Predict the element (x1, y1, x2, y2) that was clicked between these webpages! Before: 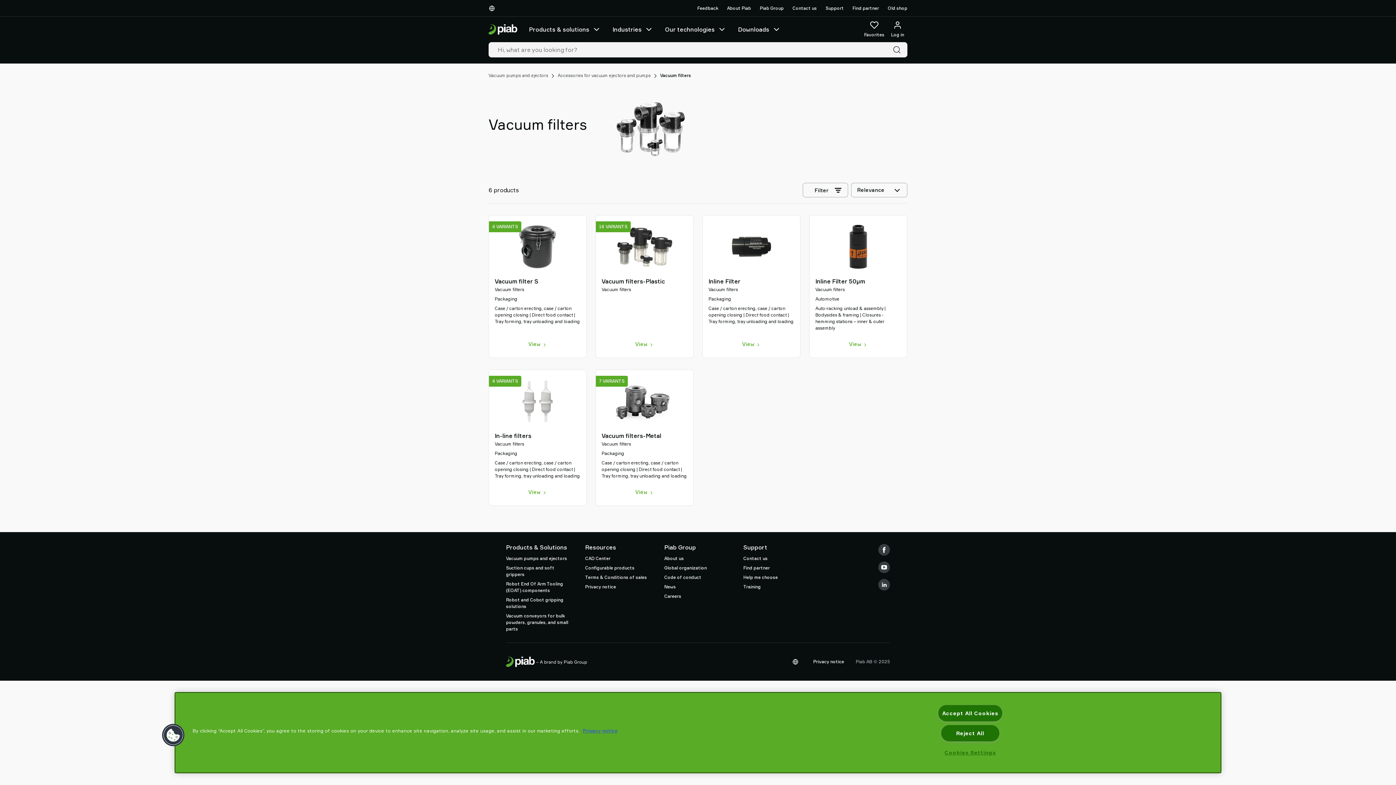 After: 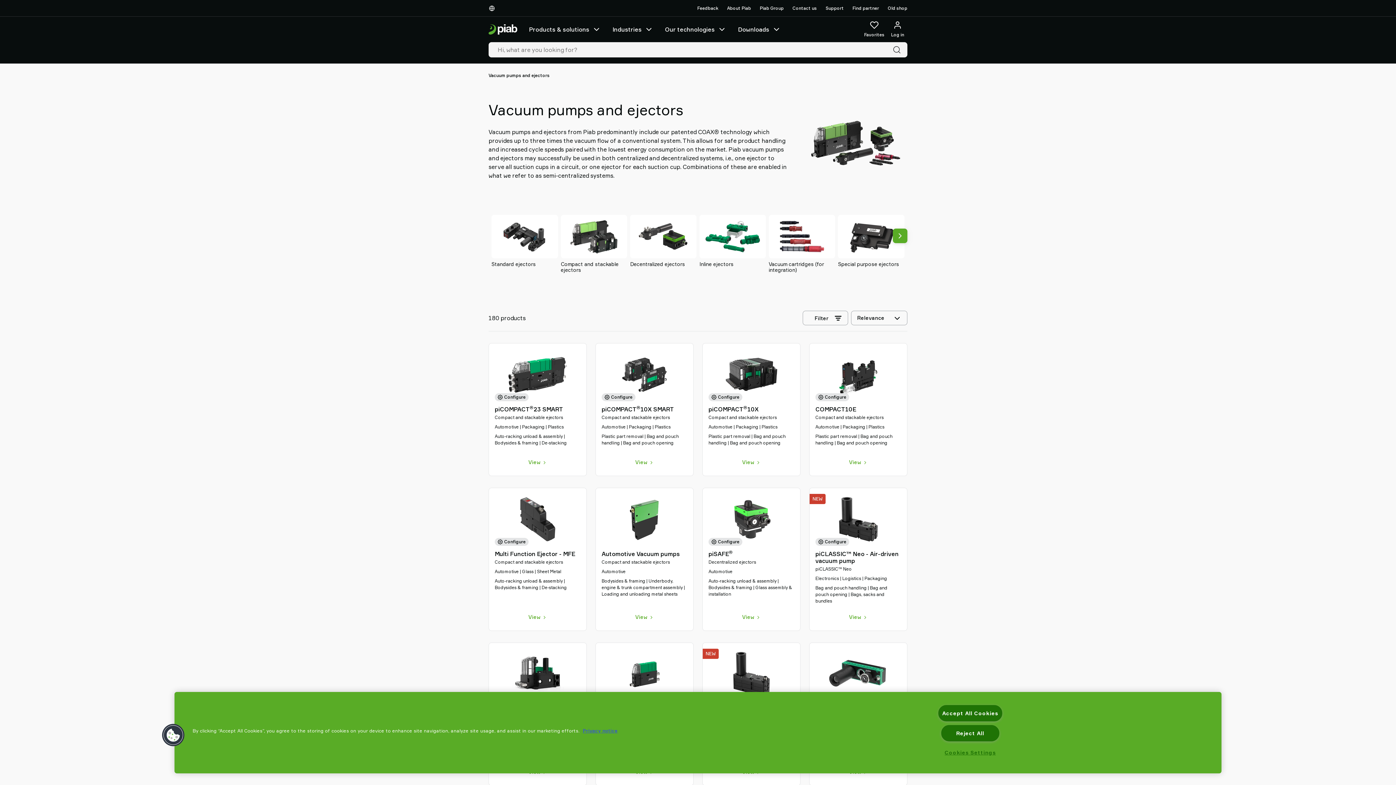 Action: label: Vacuum pumps and ejectors bbox: (488, 69, 548, 81)